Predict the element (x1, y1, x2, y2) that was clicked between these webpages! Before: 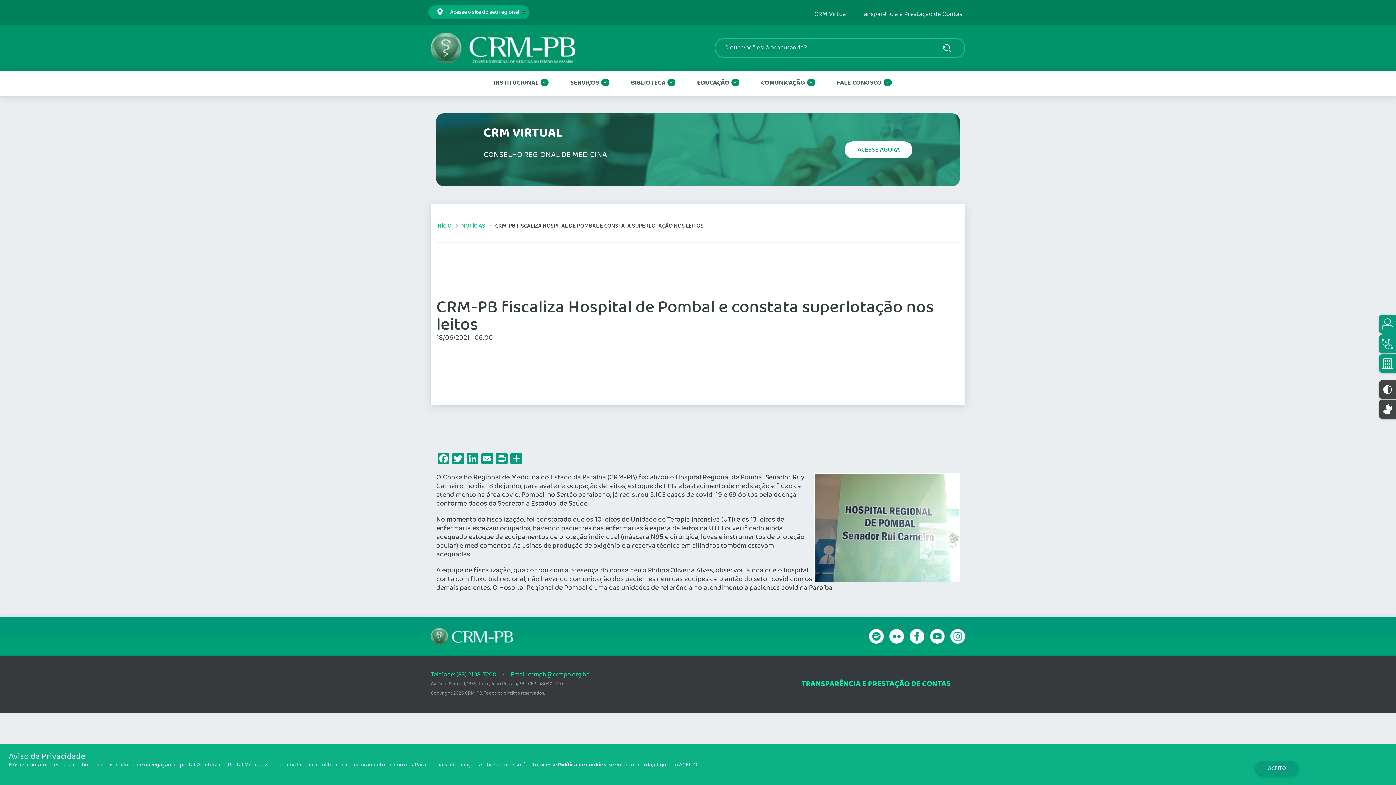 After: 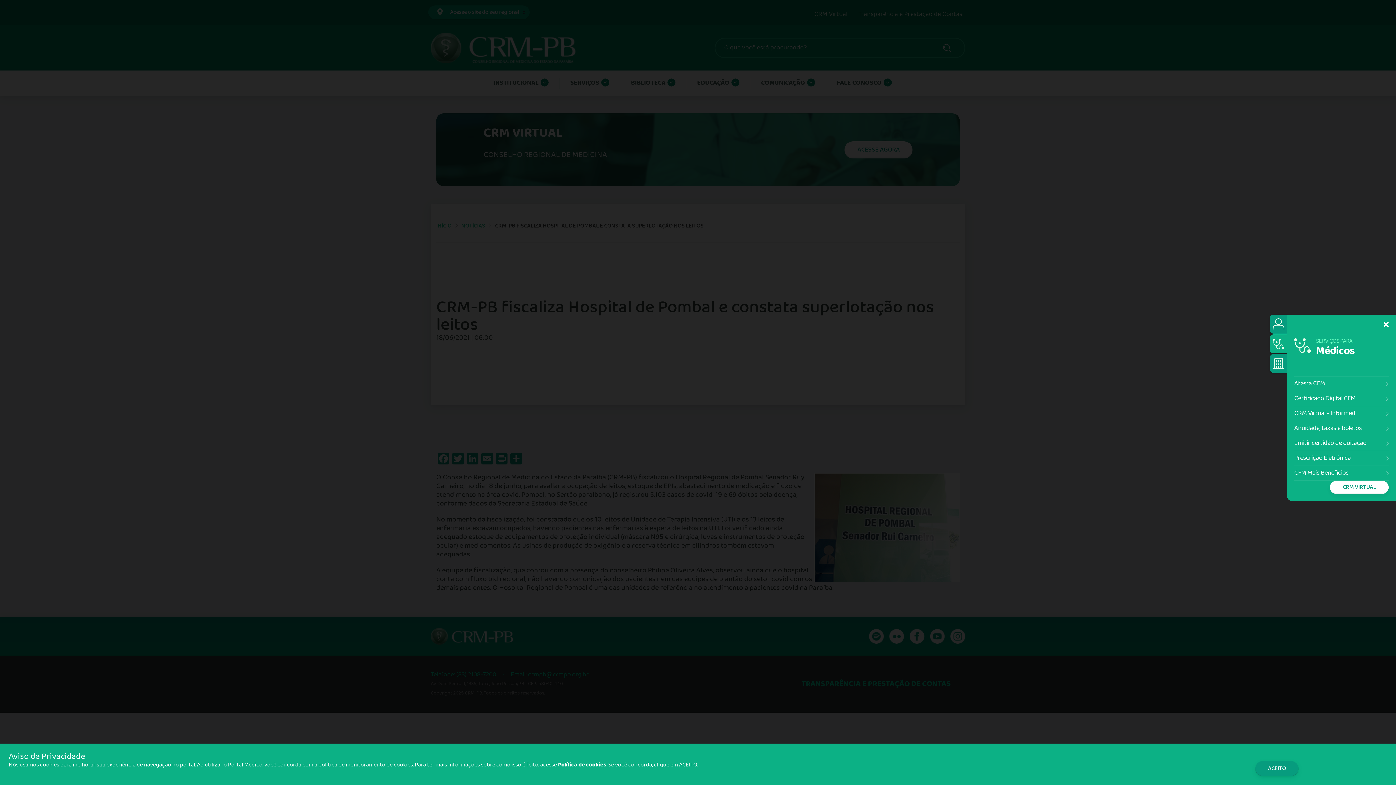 Action: bbox: (1379, 334, 1396, 353)